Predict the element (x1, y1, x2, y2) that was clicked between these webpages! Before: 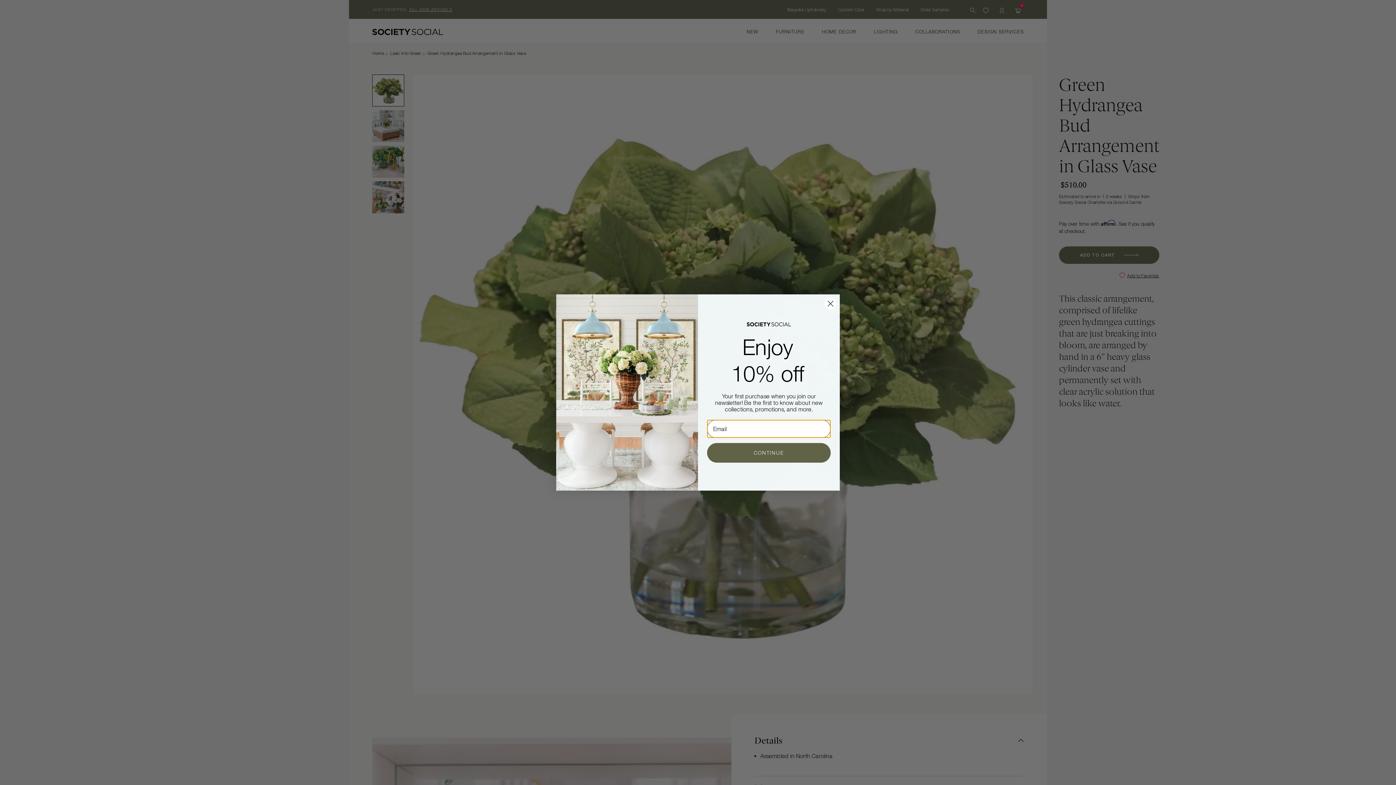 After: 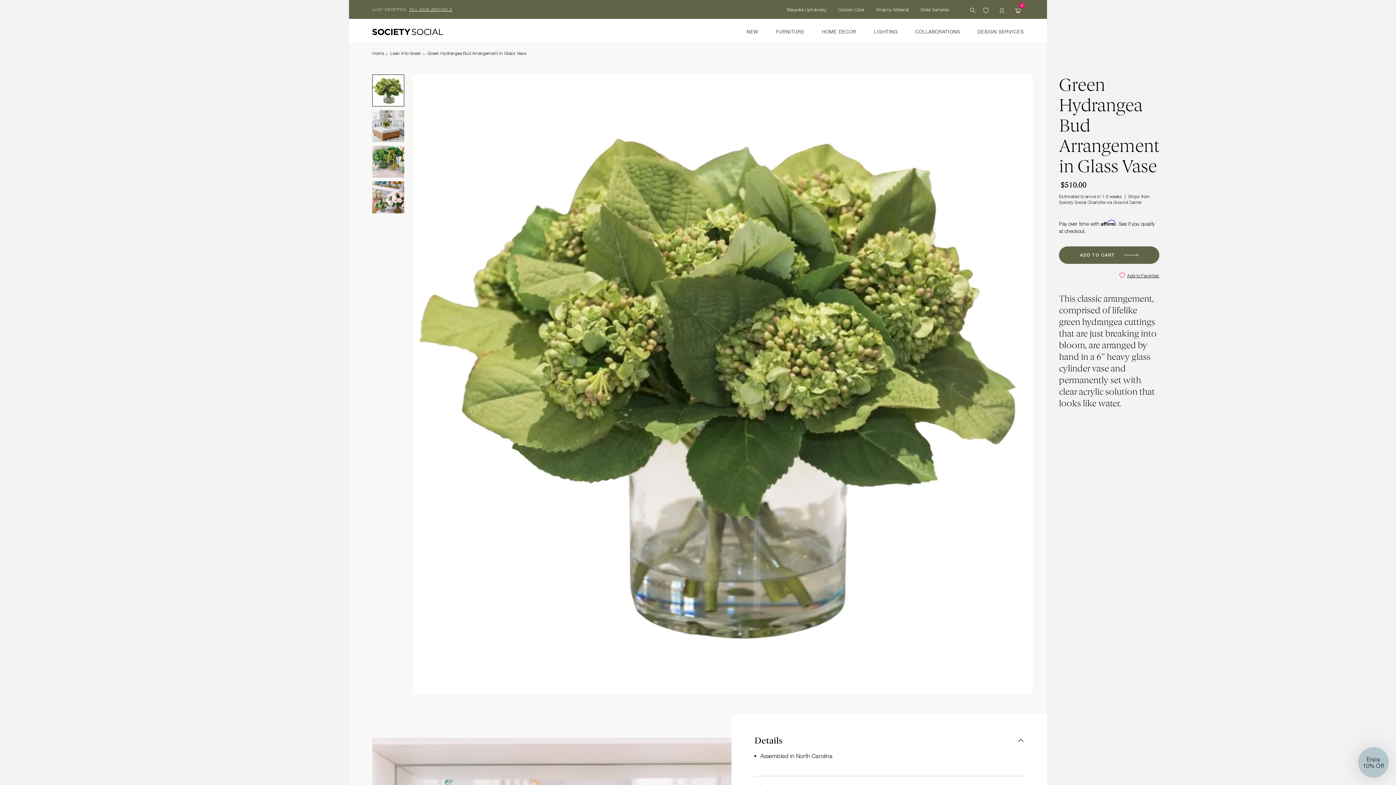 Action: label: Close dialog bbox: (824, 318, 837, 331)